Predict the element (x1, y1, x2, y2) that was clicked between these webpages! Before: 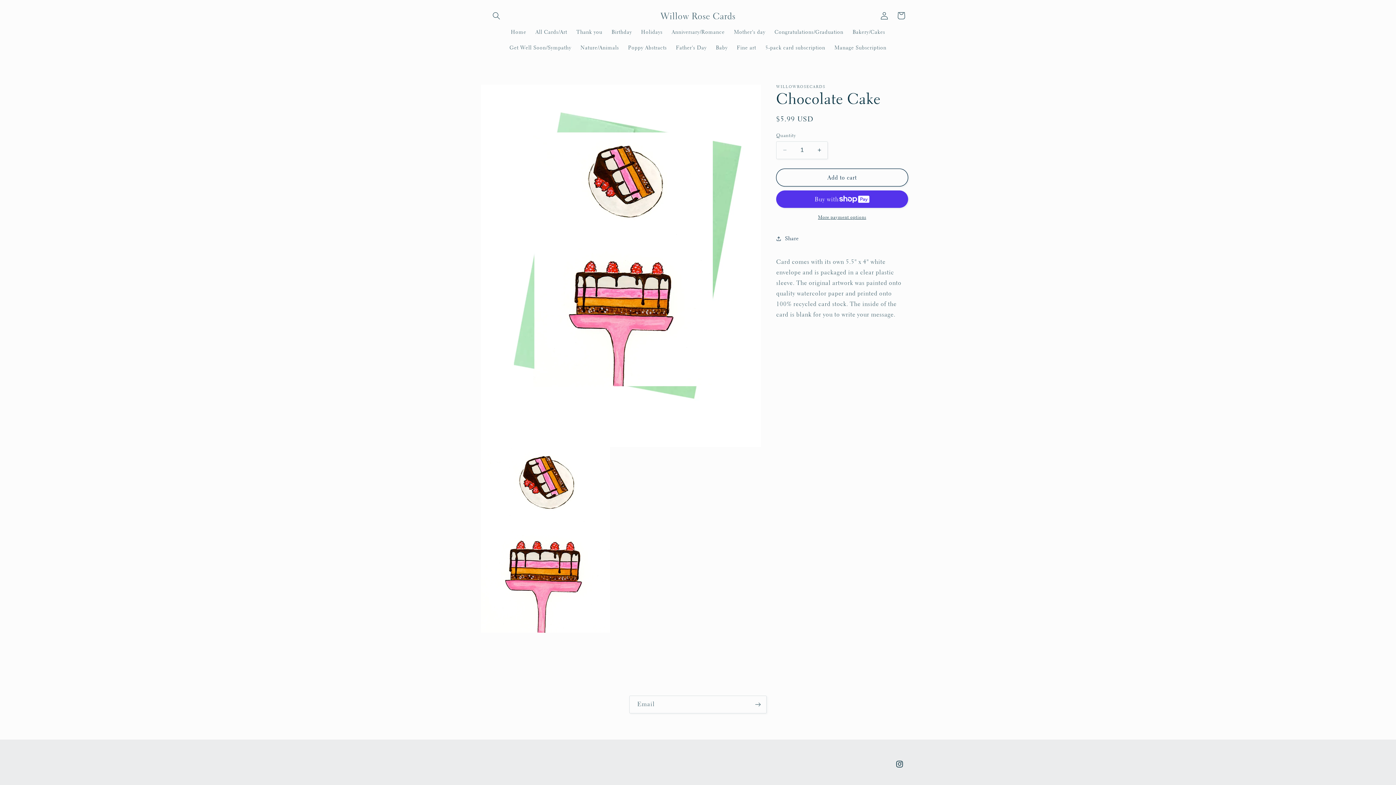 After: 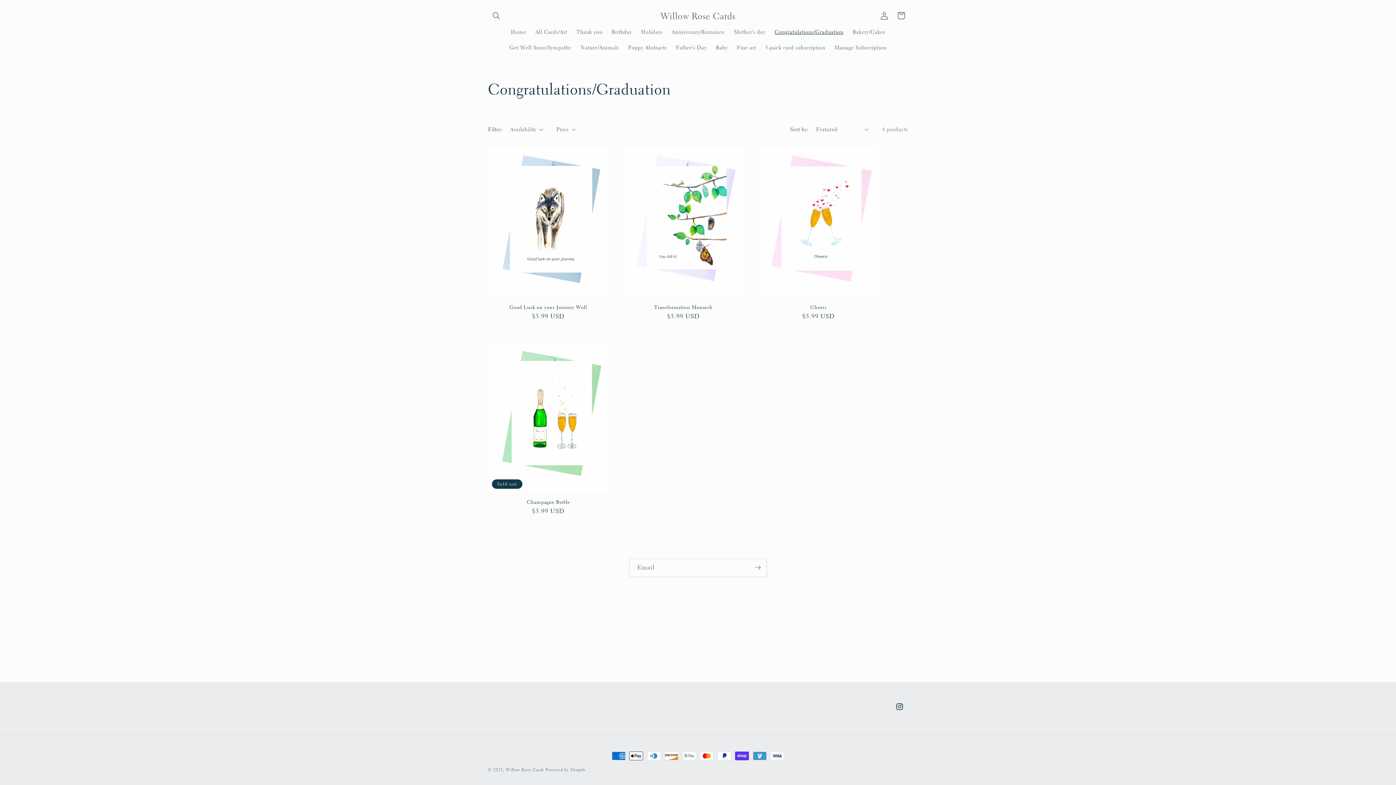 Action: label: Congratulations/Graduation bbox: (770, 24, 848, 39)